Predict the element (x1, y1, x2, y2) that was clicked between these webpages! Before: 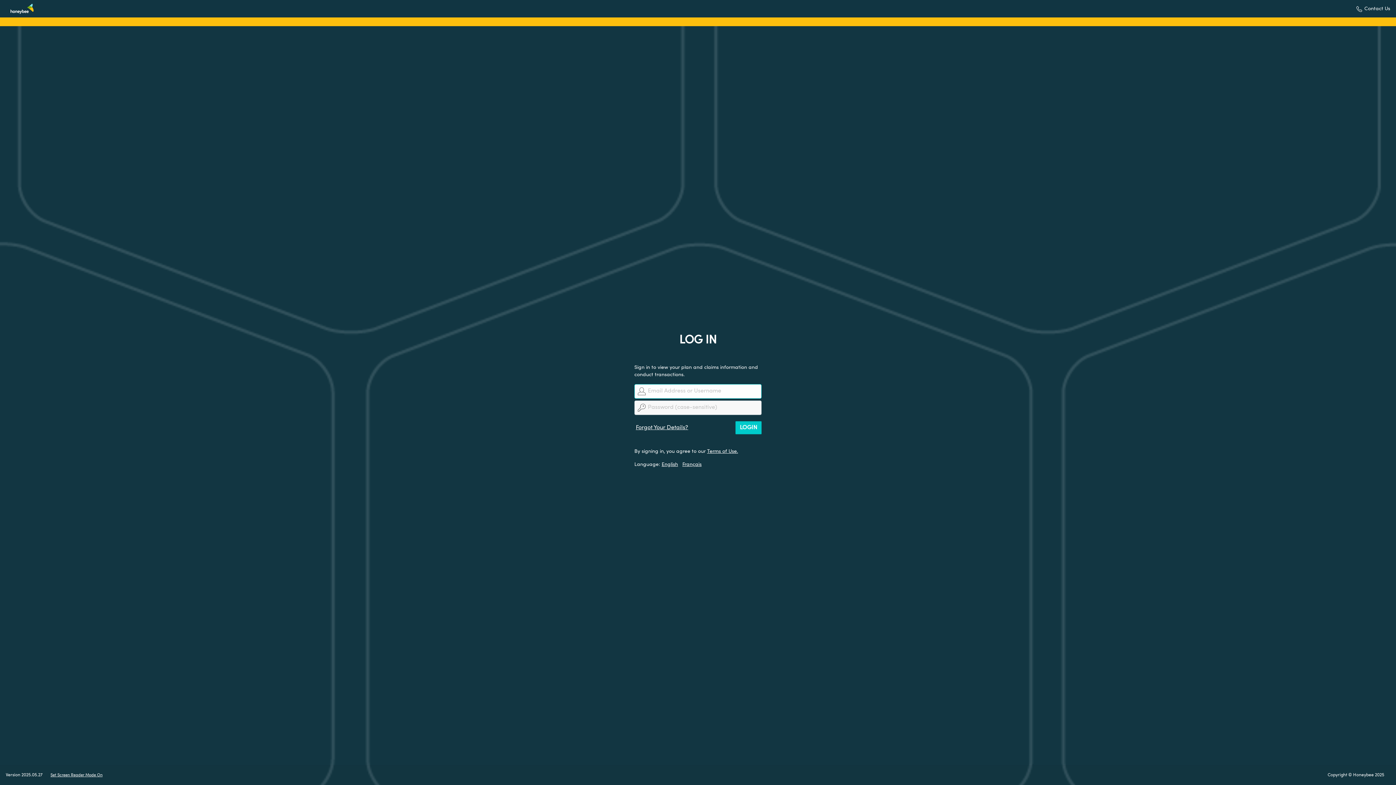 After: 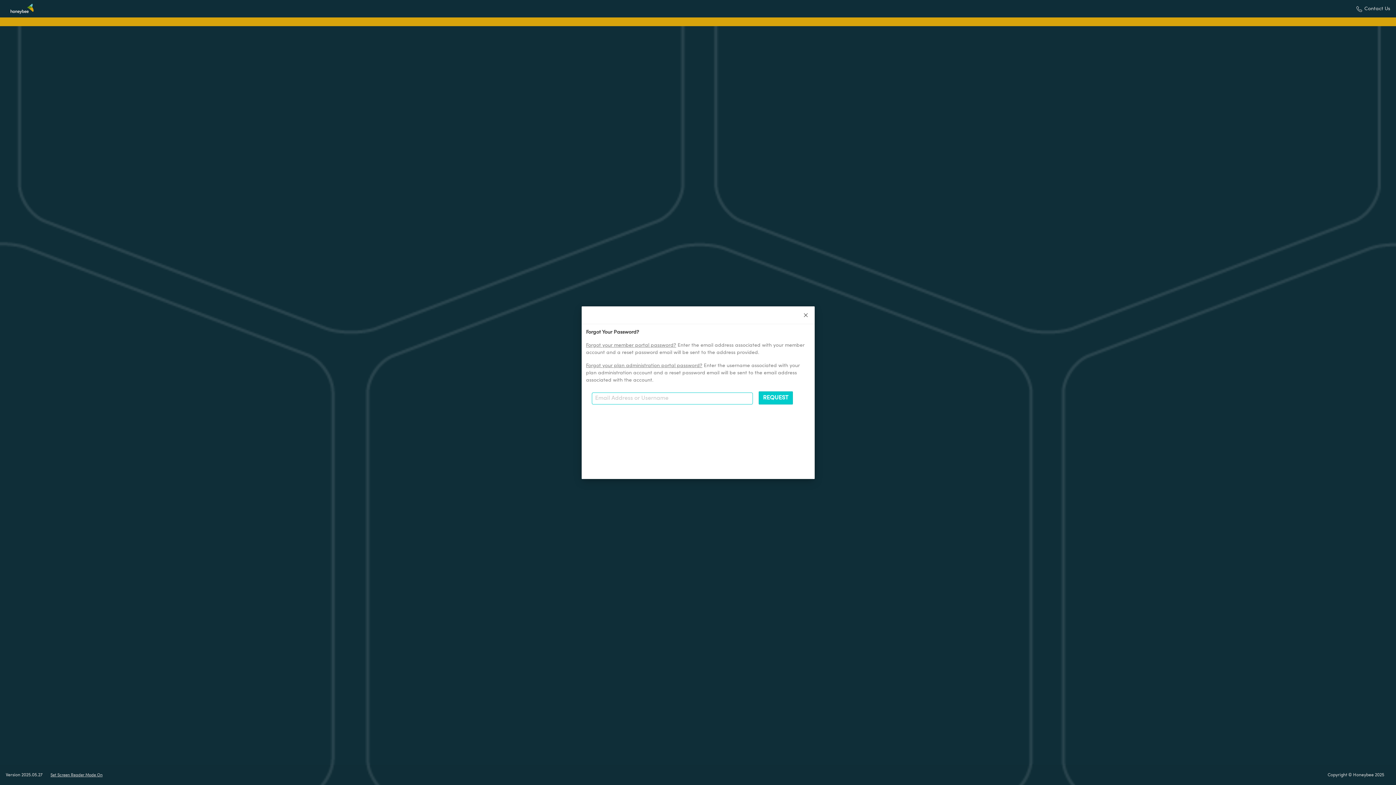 Action: label: Forgot Your Details? bbox: (636, 424, 688, 430)